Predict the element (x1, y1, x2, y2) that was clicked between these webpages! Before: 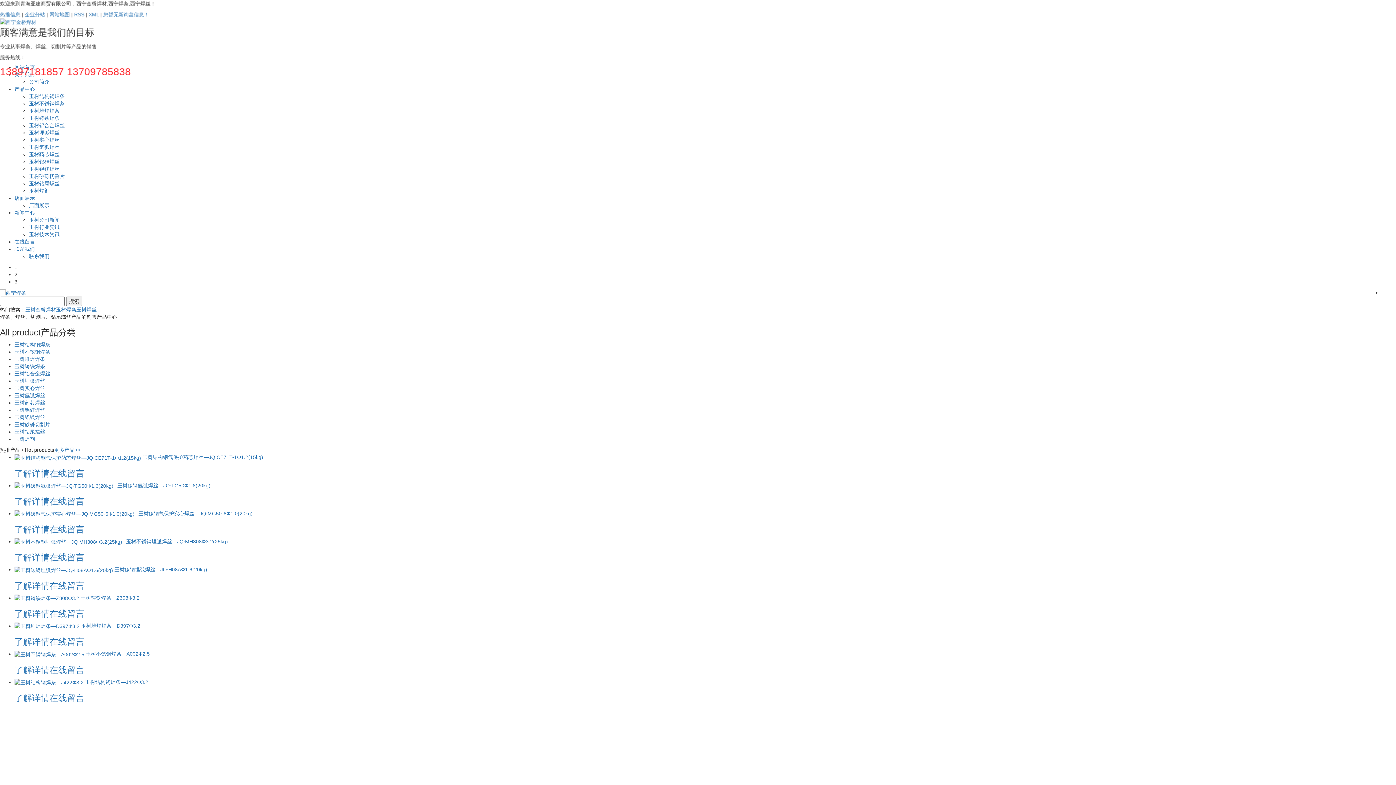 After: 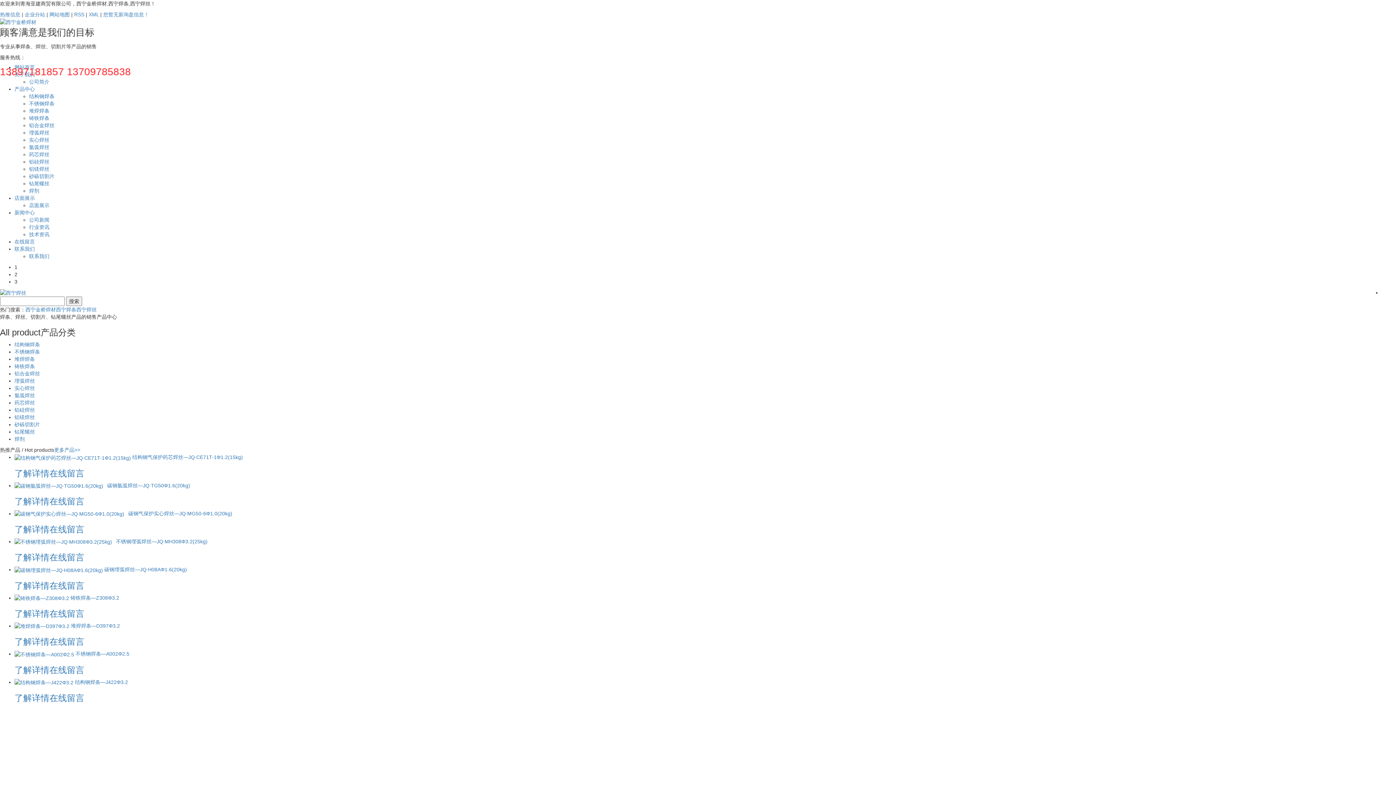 Action: label: 在线留言 bbox: (49, 665, 84, 675)